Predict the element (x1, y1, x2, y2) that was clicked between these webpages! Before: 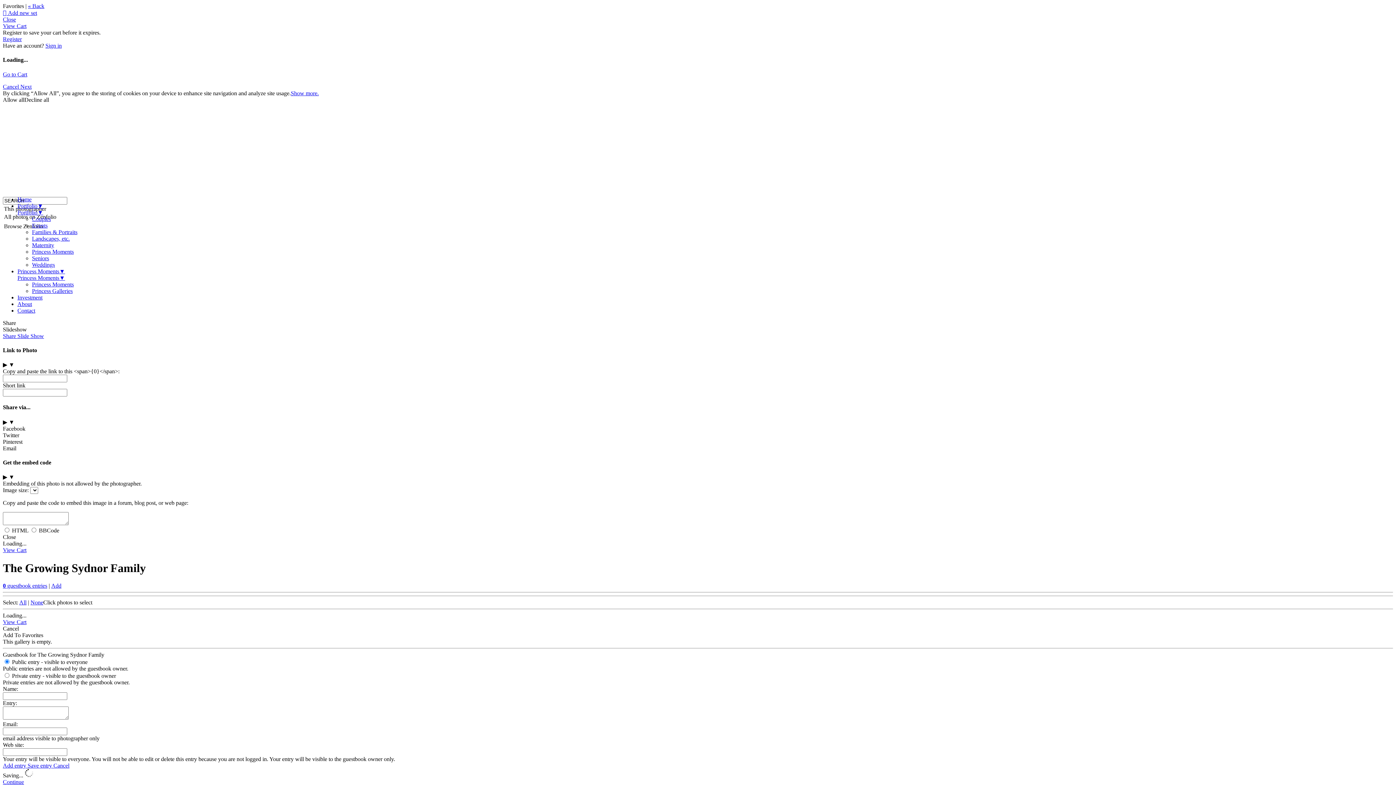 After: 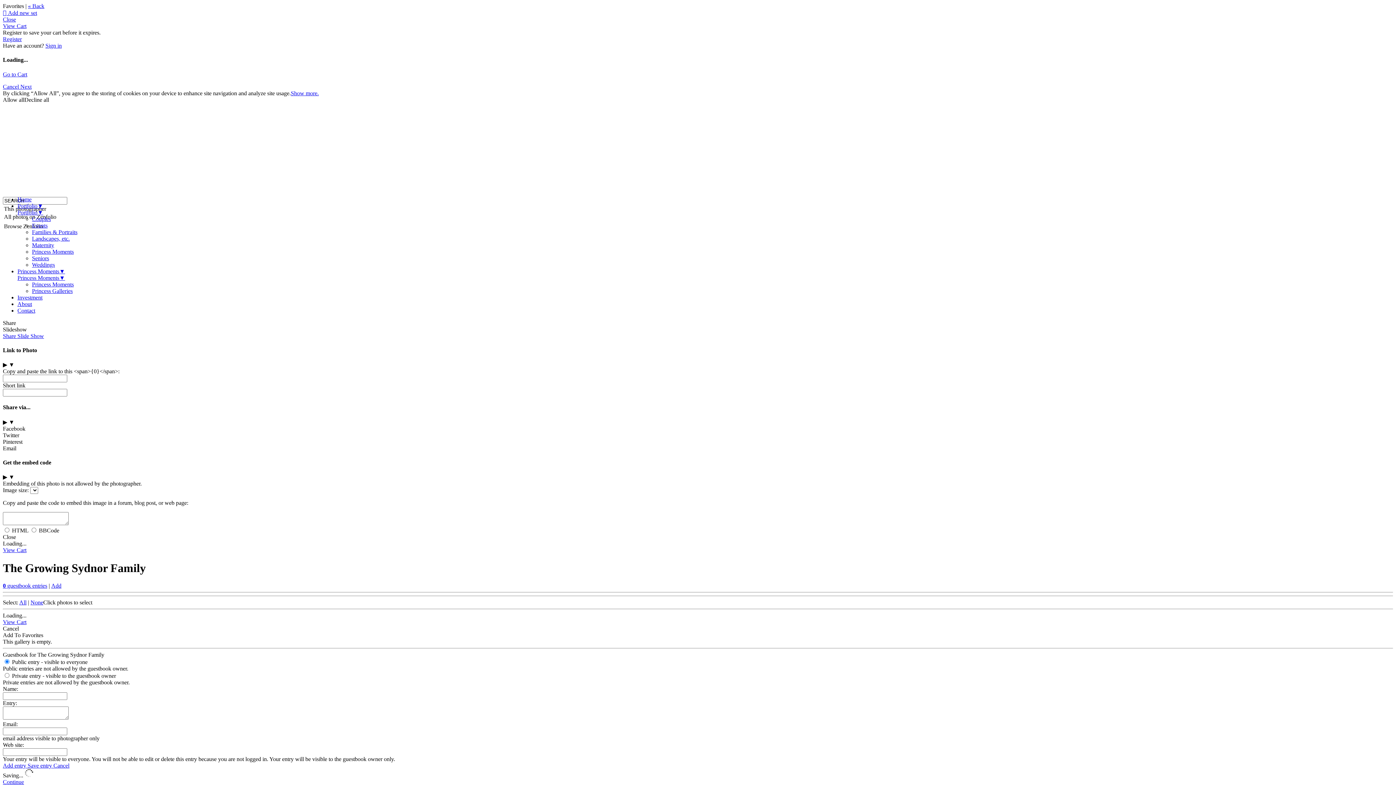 Action: label: Add bbox: (51, 582, 61, 589)